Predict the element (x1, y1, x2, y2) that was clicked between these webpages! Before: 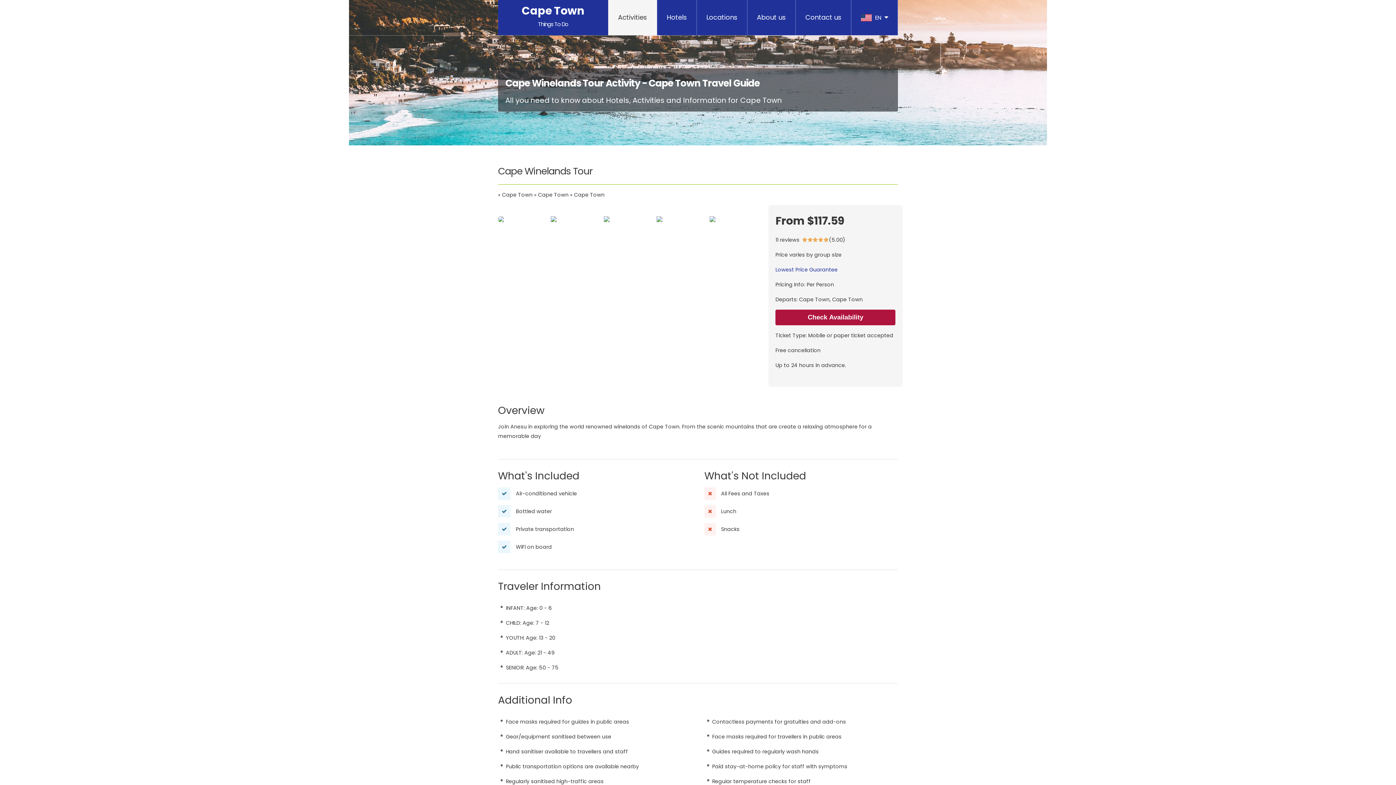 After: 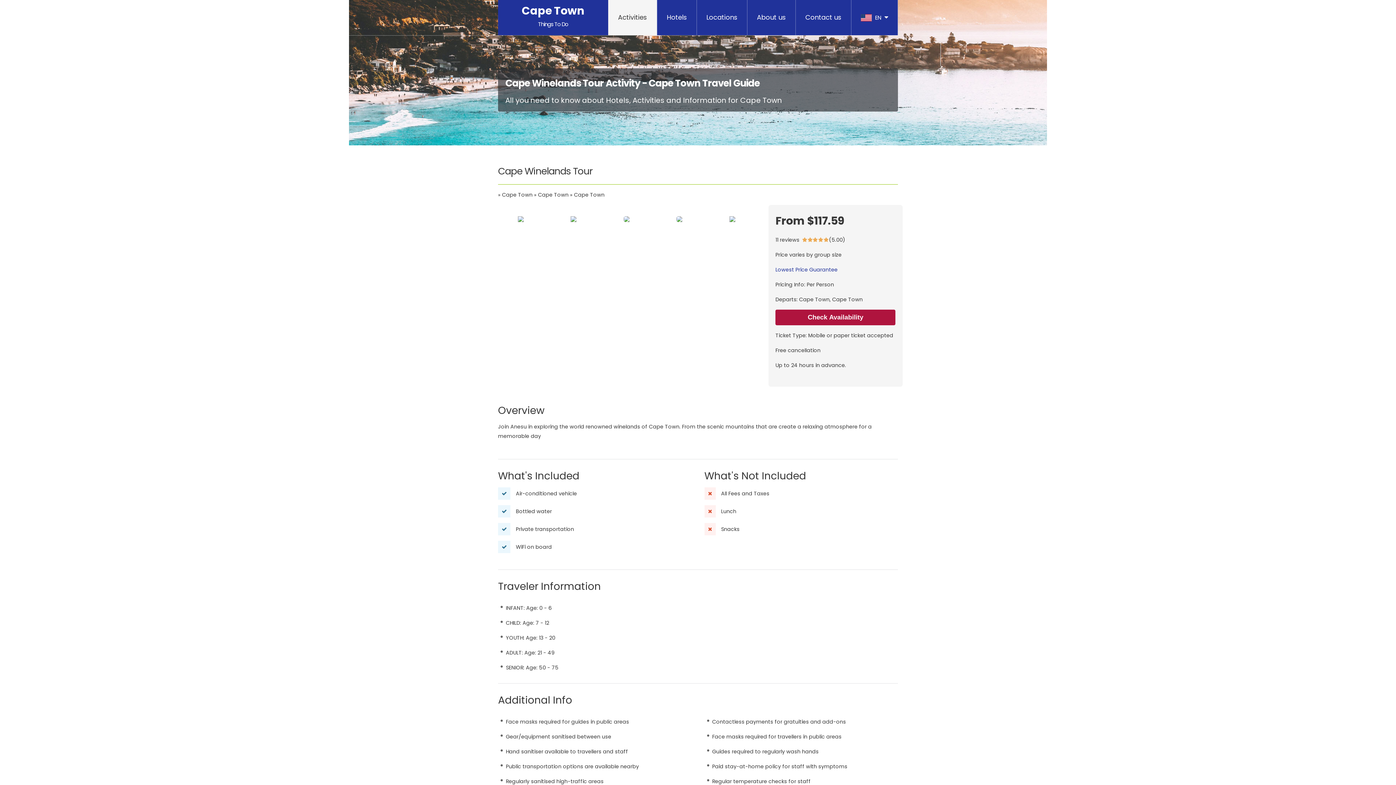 Action: bbox: (709, 216, 760, 222)